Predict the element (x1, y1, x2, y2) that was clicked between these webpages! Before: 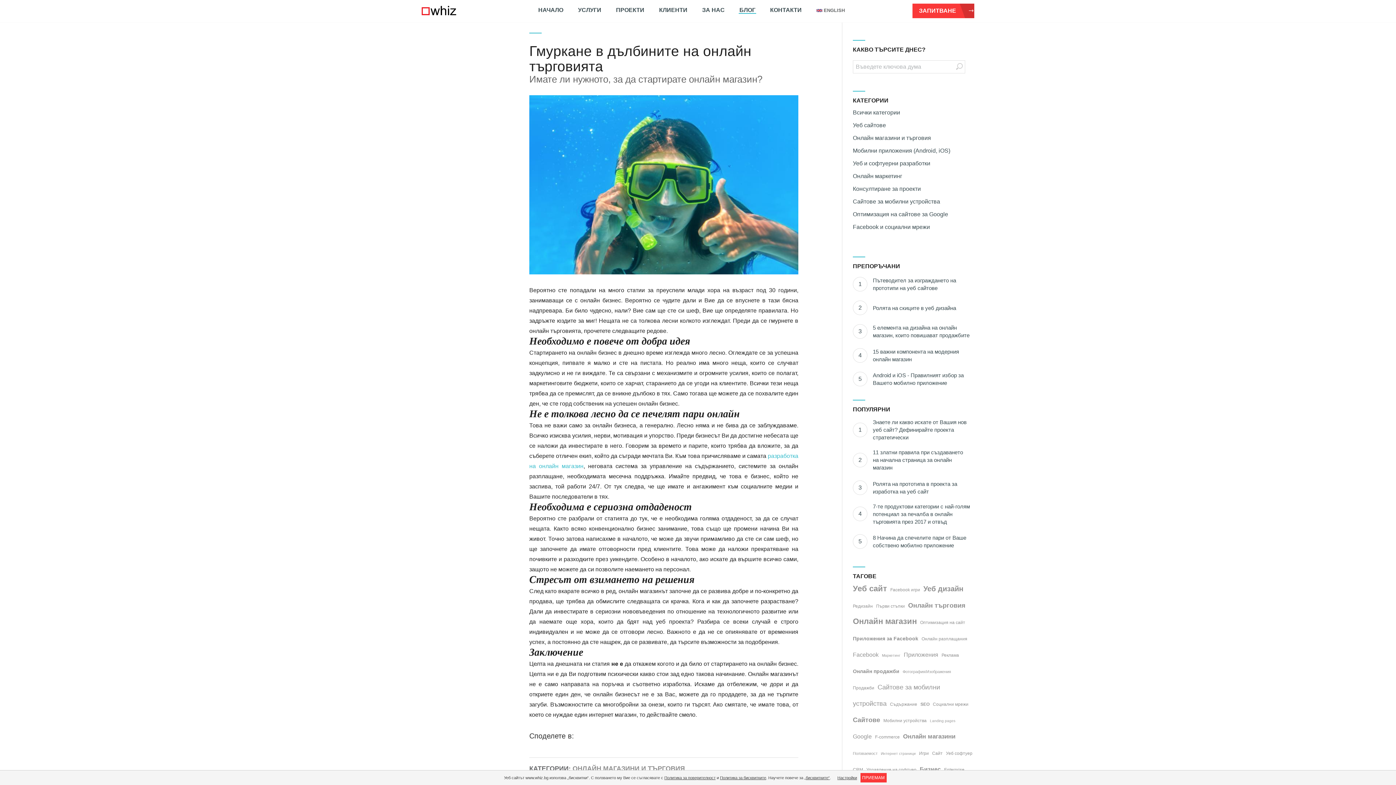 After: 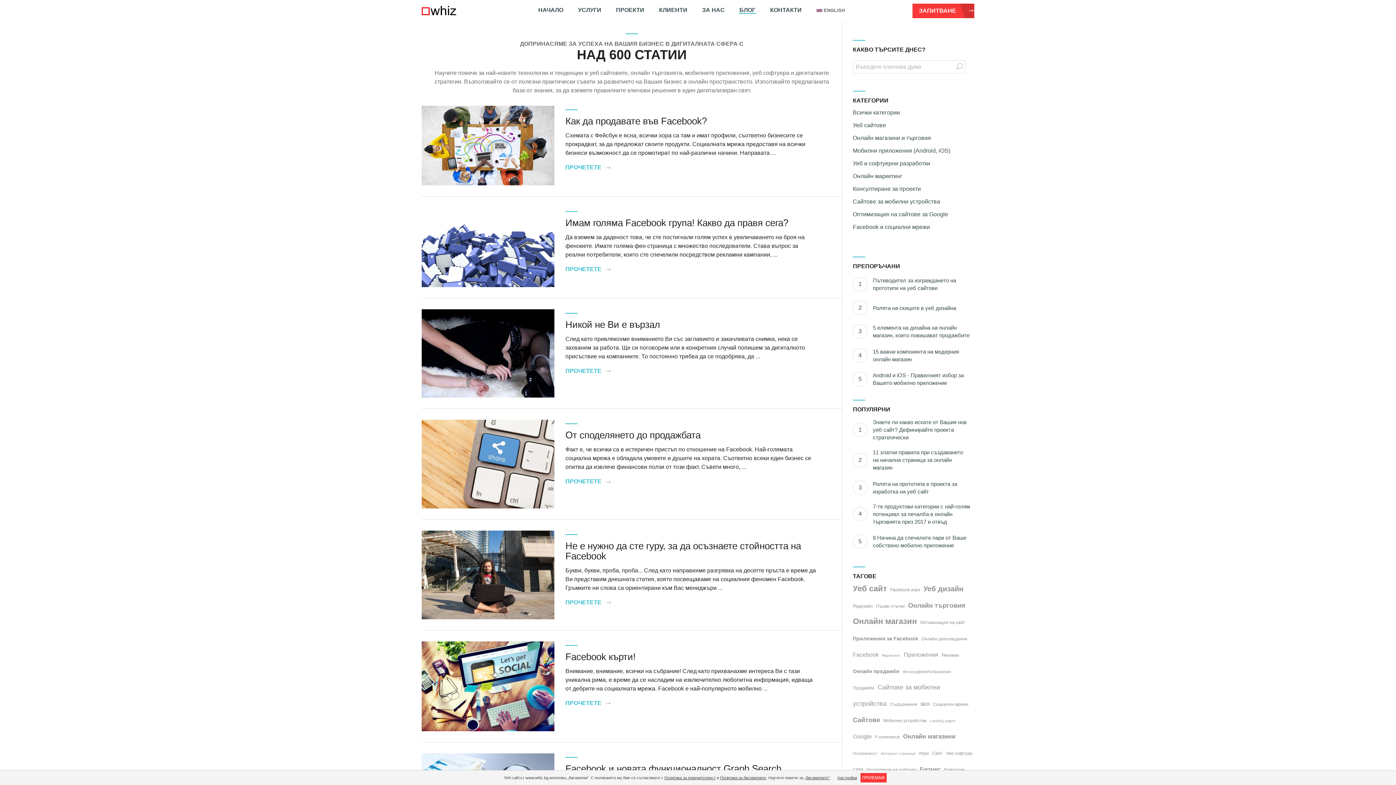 Action: label: F-commerce bbox: (875, 735, 900, 740)